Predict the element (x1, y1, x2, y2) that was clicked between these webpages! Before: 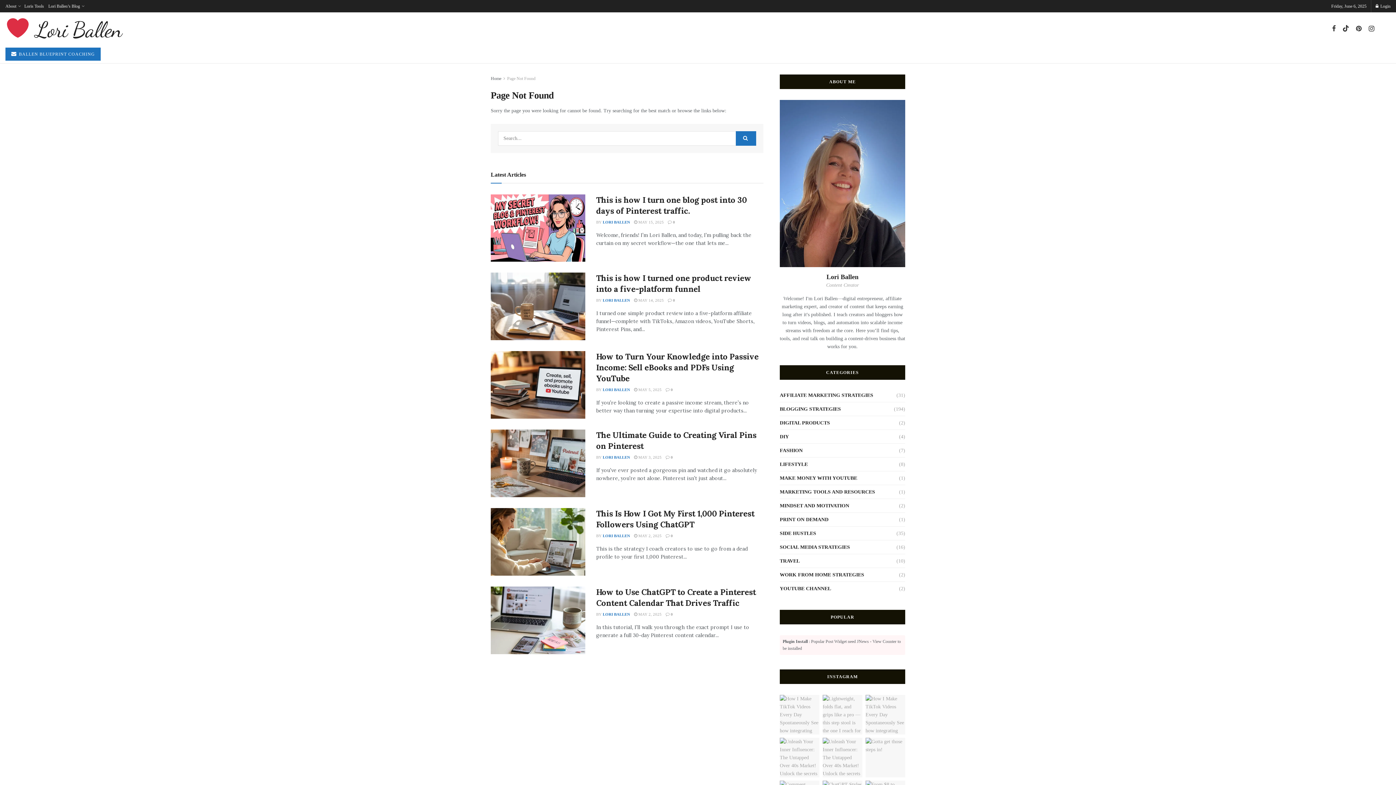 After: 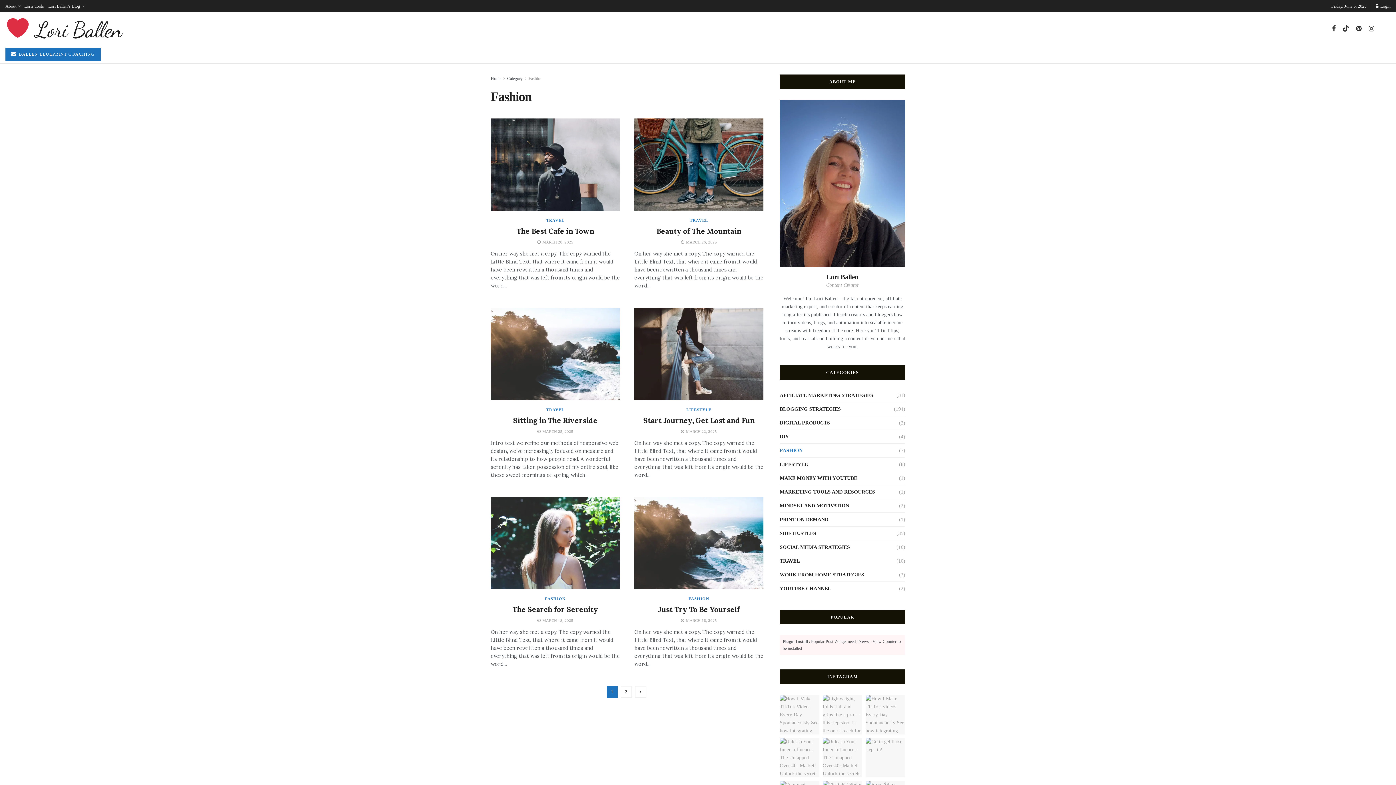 Action: label: FASHION bbox: (780, 446, 802, 455)